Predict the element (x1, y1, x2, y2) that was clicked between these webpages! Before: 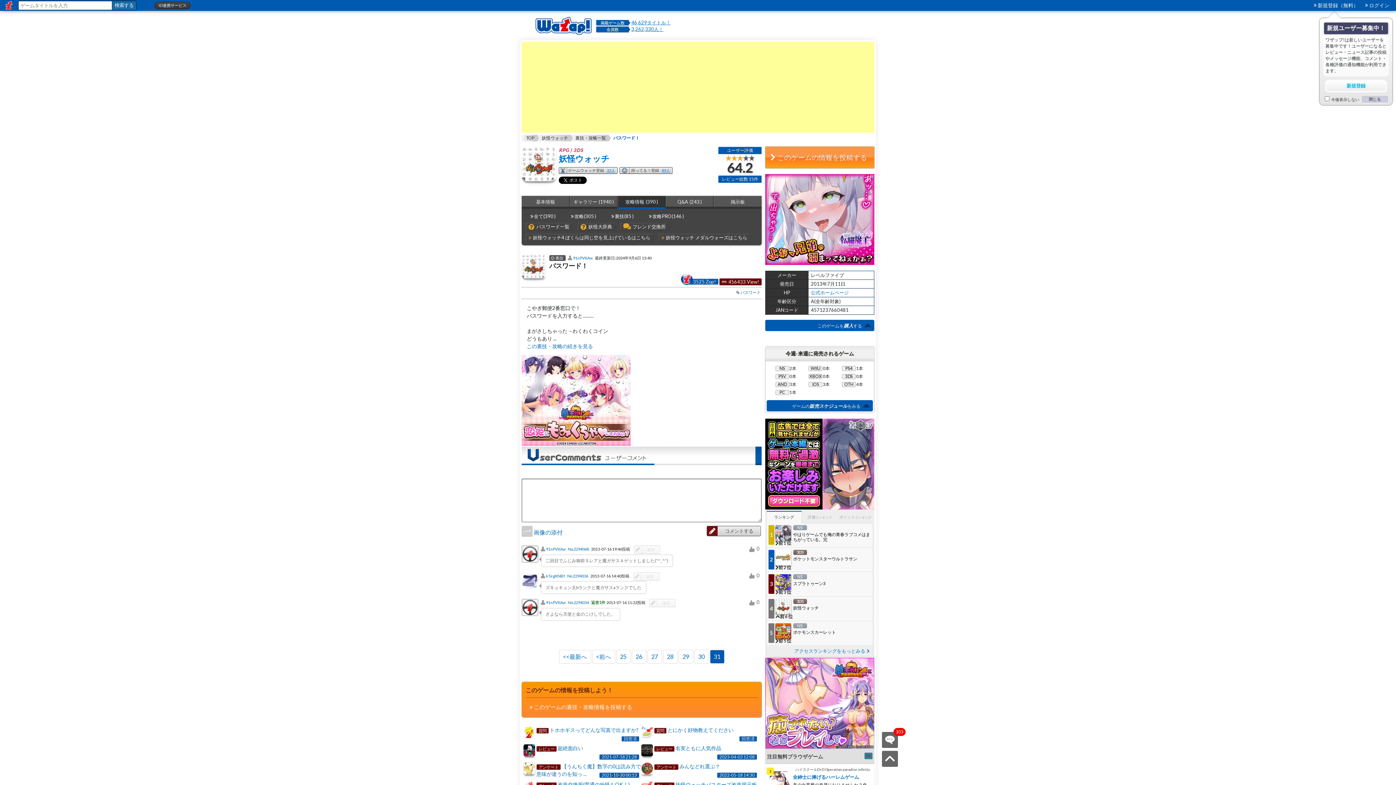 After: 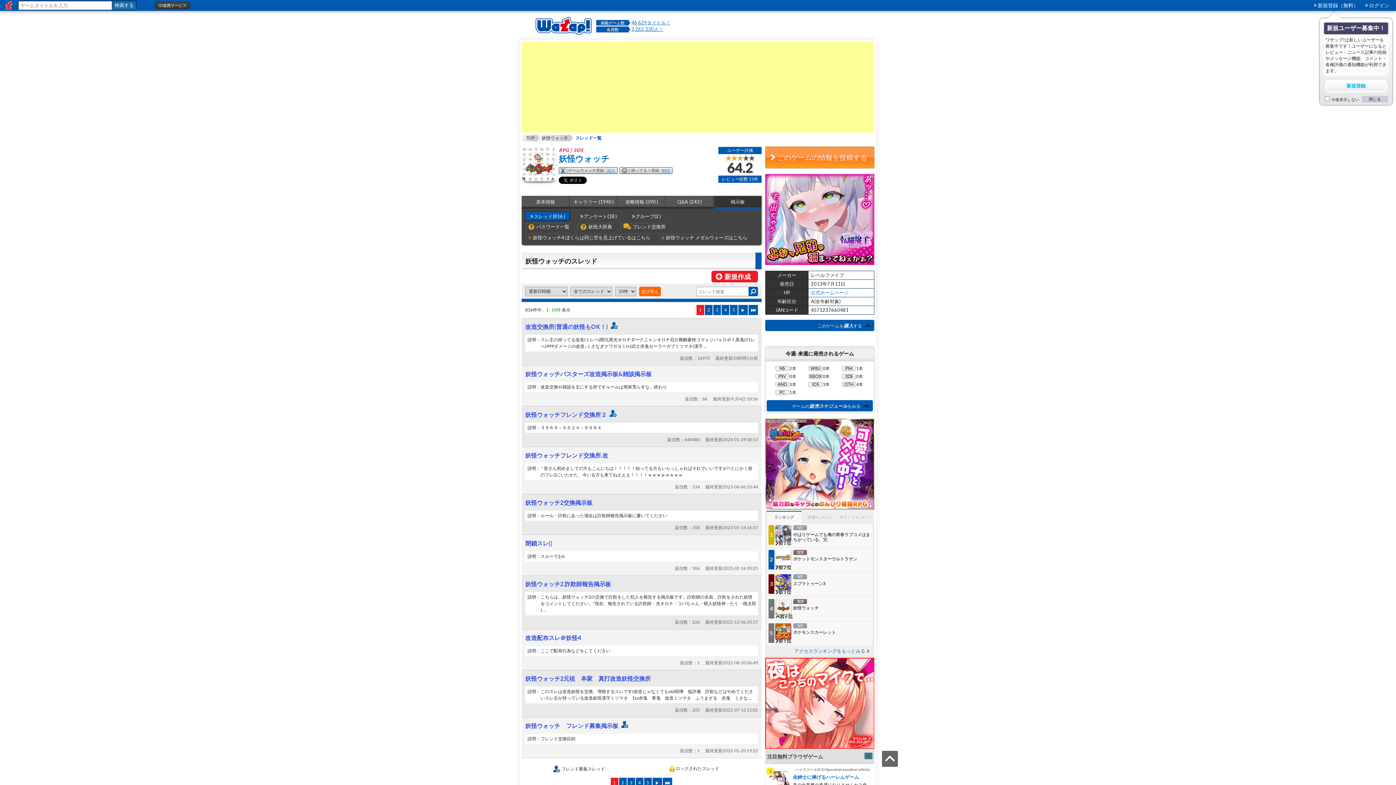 Action: bbox: (713, 196, 761, 207) label: 掲示板